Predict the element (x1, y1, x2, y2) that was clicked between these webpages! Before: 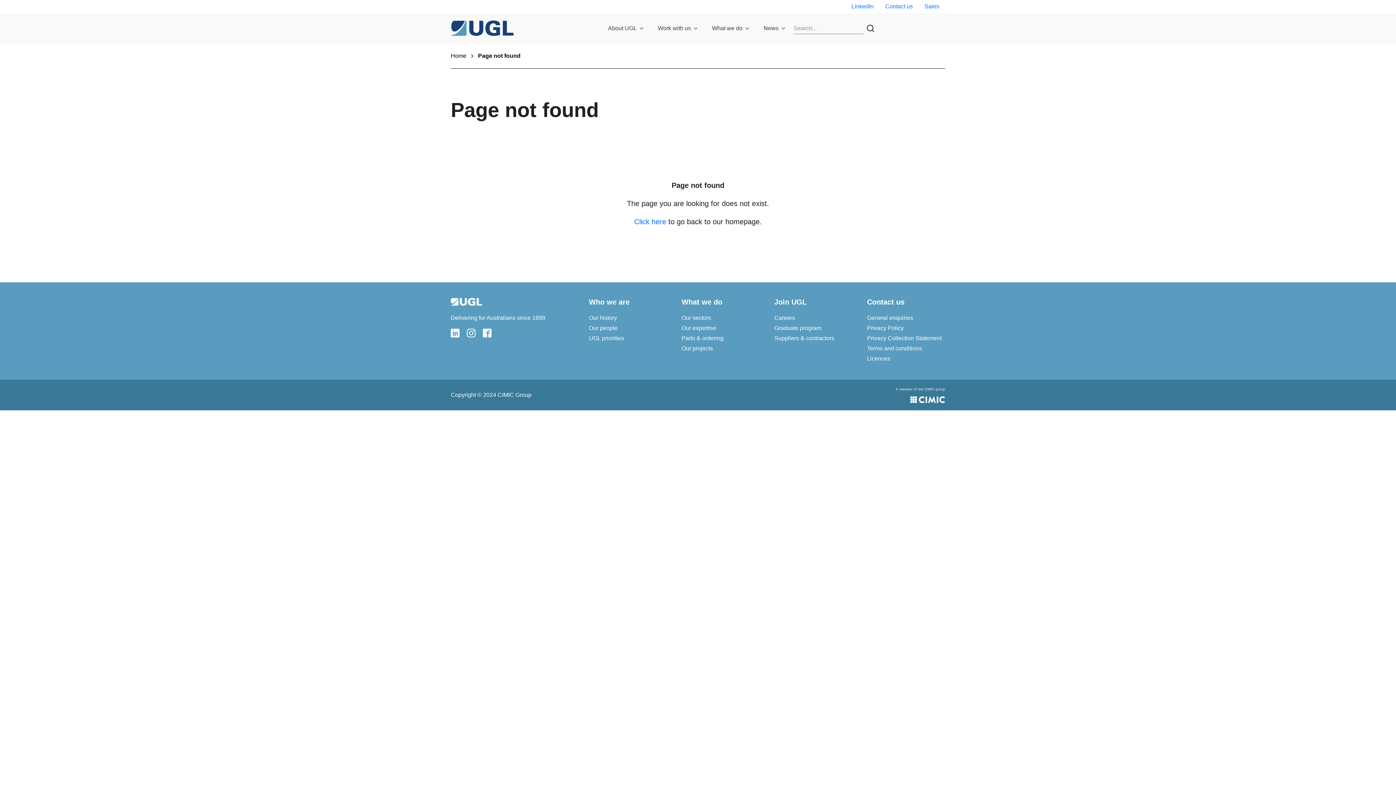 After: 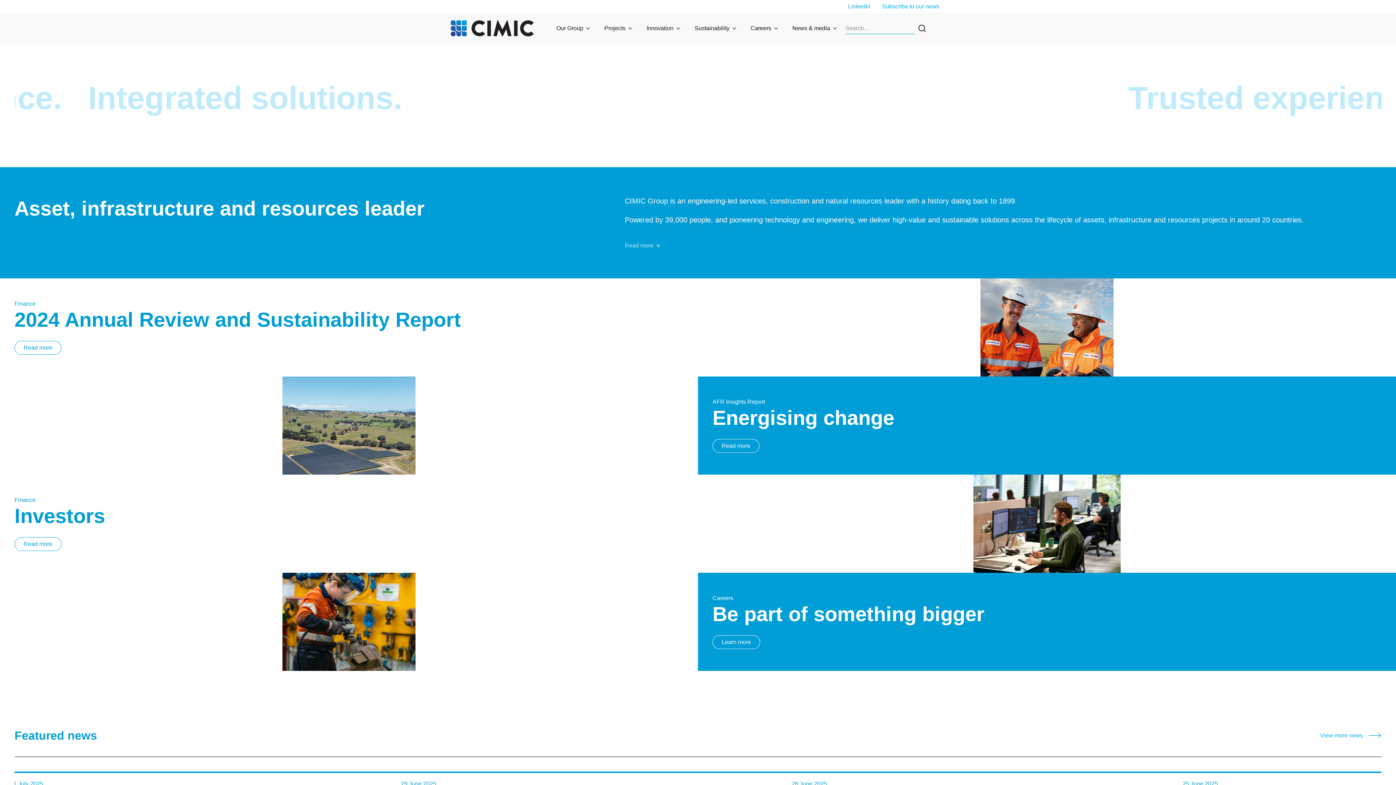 Action: bbox: (896, 391, 945, 397)